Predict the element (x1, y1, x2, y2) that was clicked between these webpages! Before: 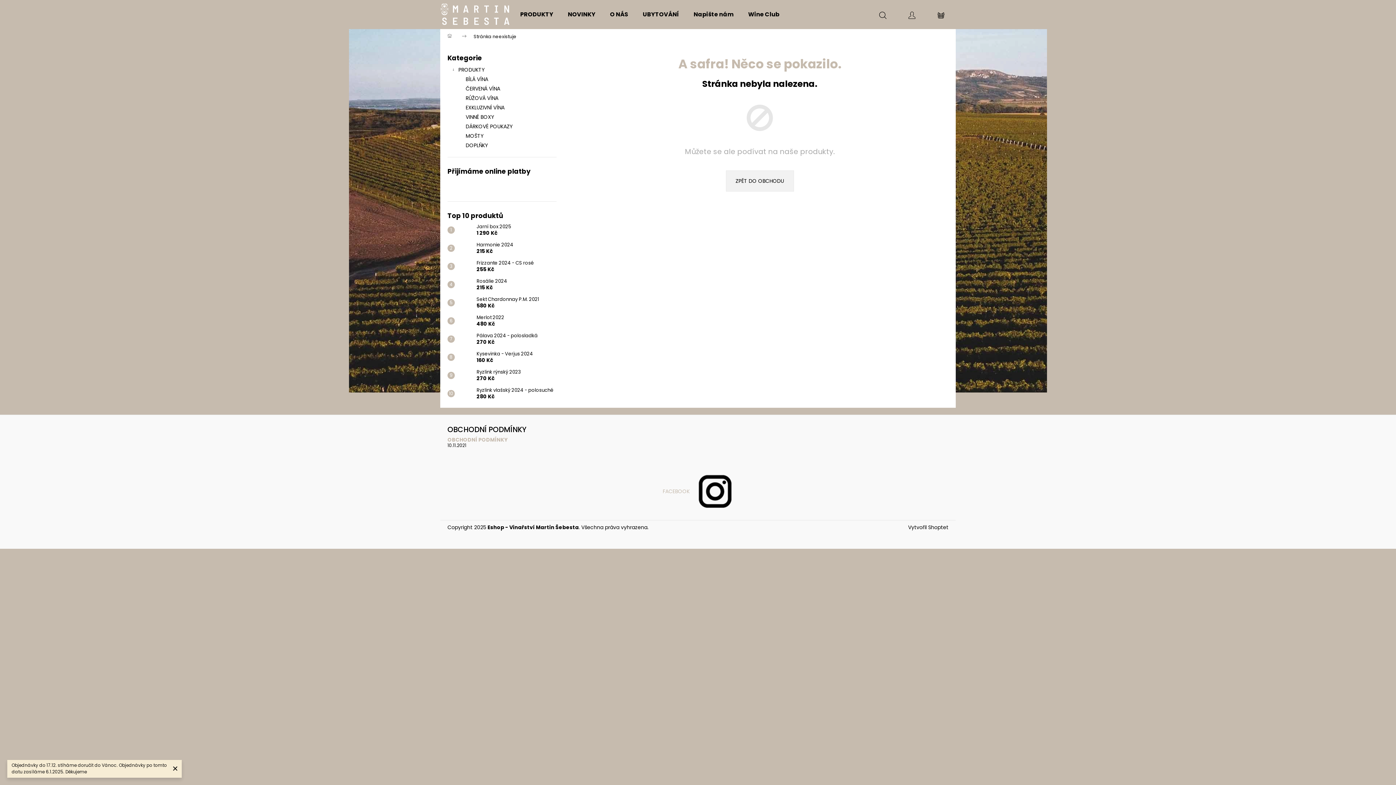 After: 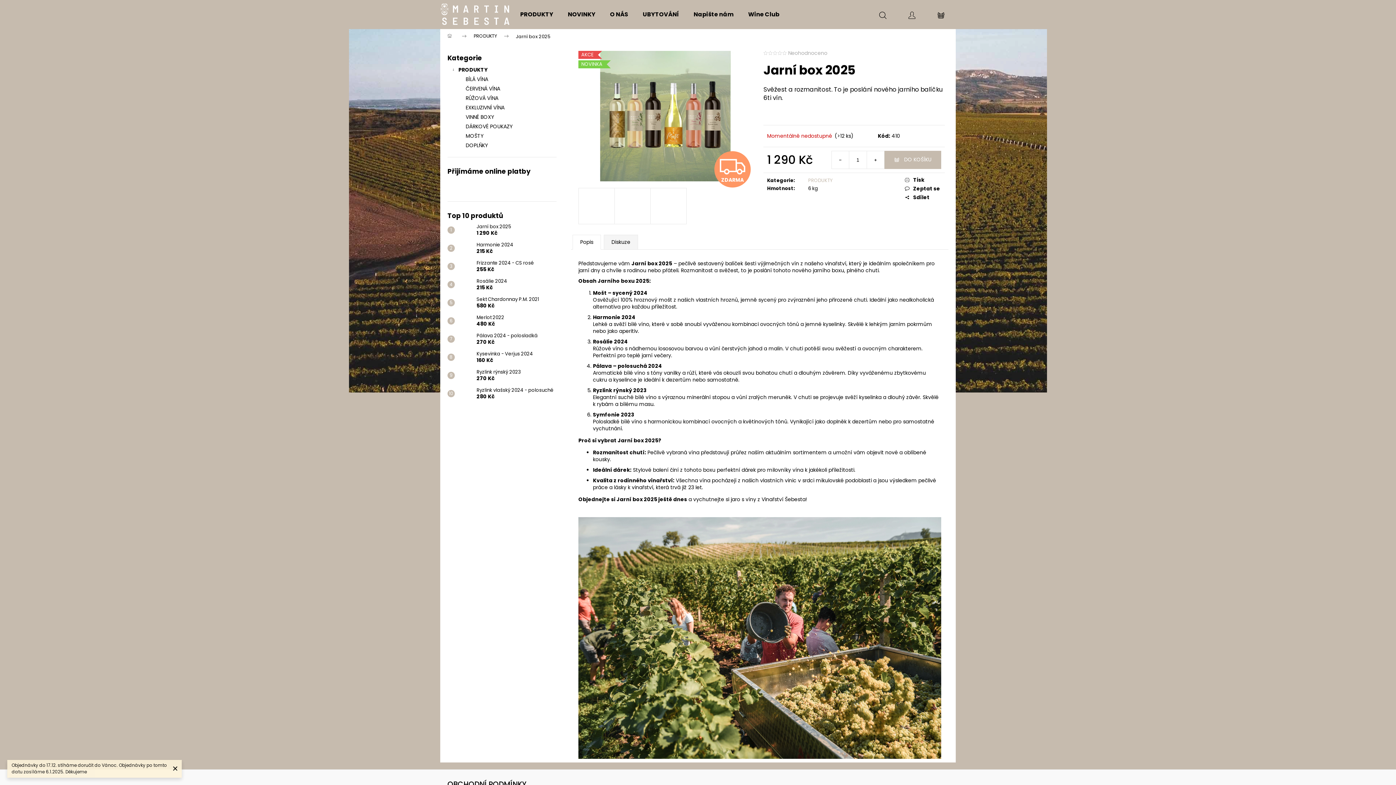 Action: bbox: (454, 222, 473, 237)